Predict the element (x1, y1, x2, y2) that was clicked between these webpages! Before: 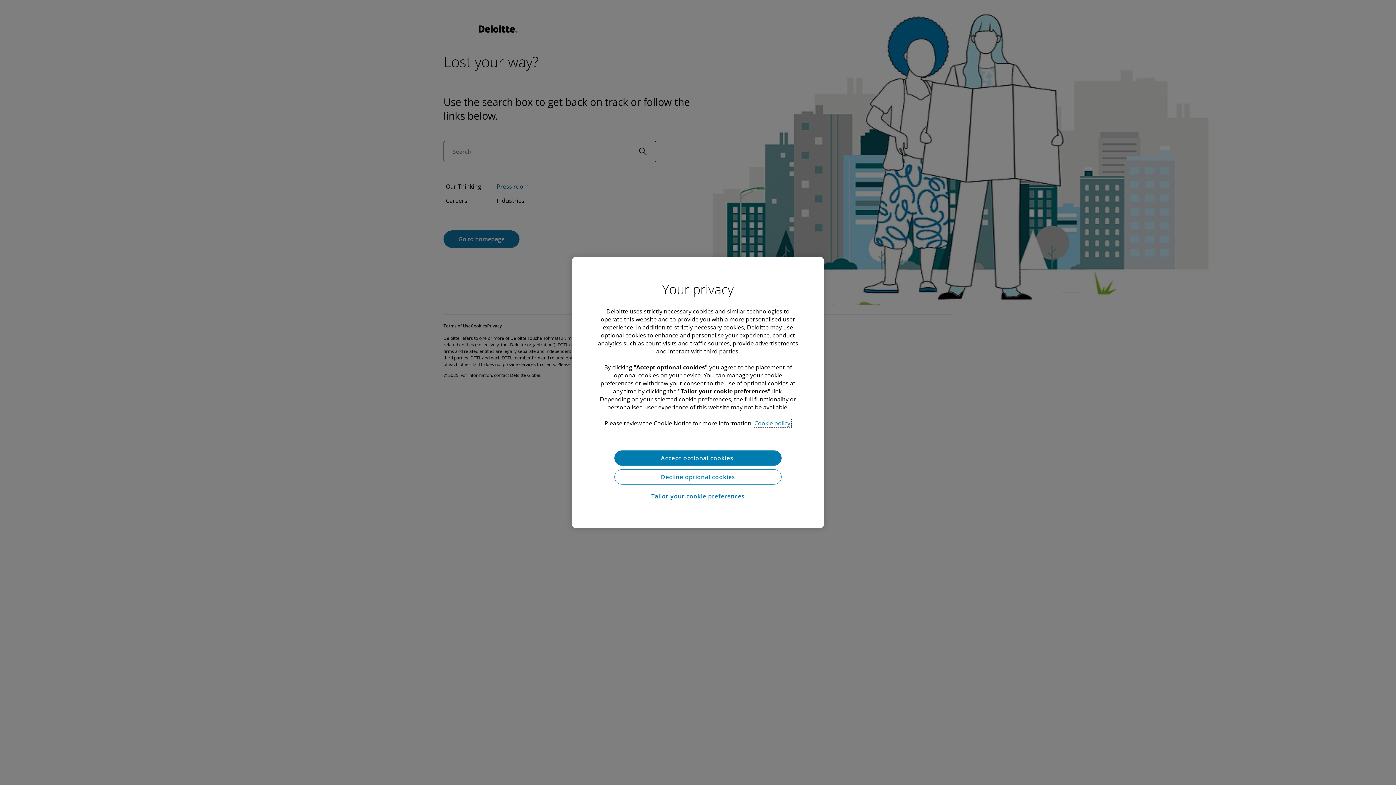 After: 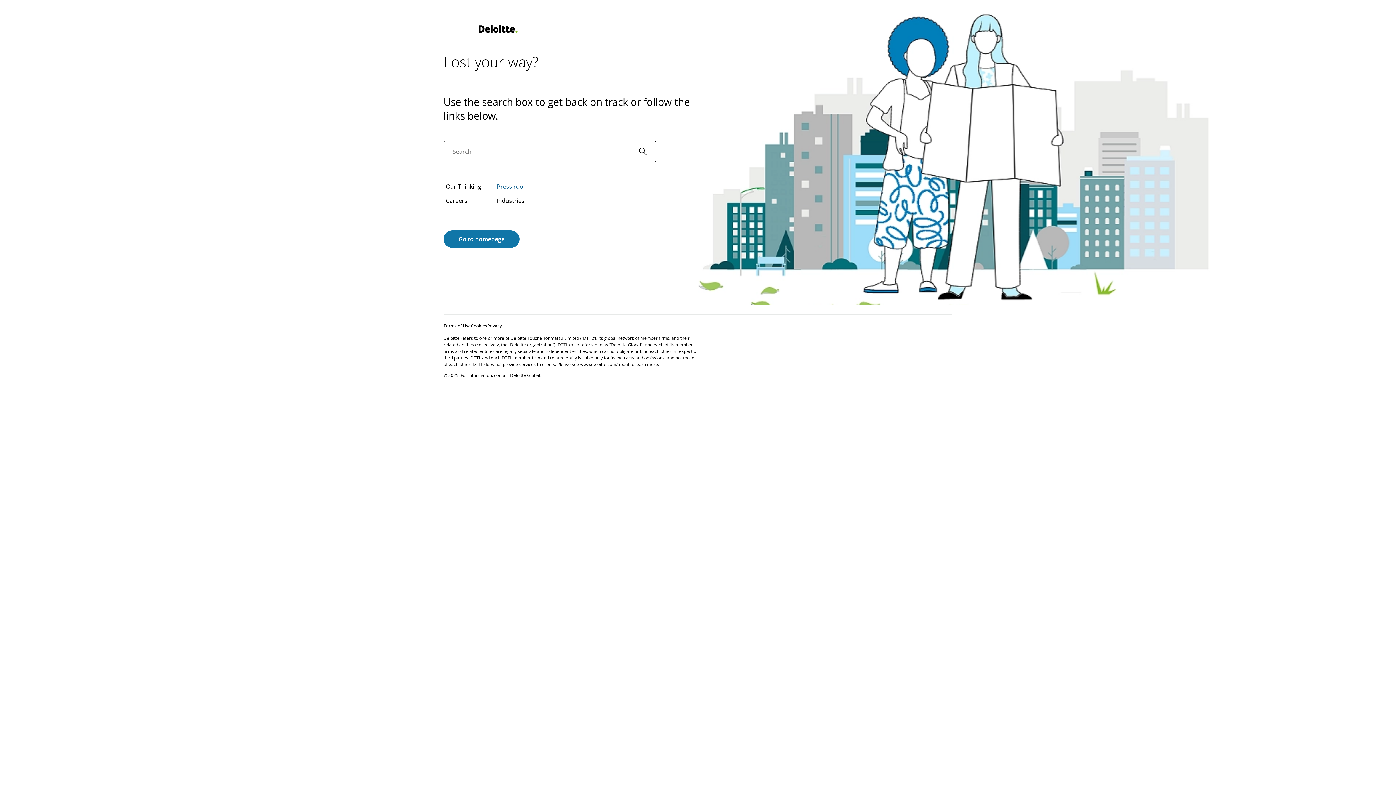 Action: bbox: (614, 469, 781, 484) label: Decline optional cookies